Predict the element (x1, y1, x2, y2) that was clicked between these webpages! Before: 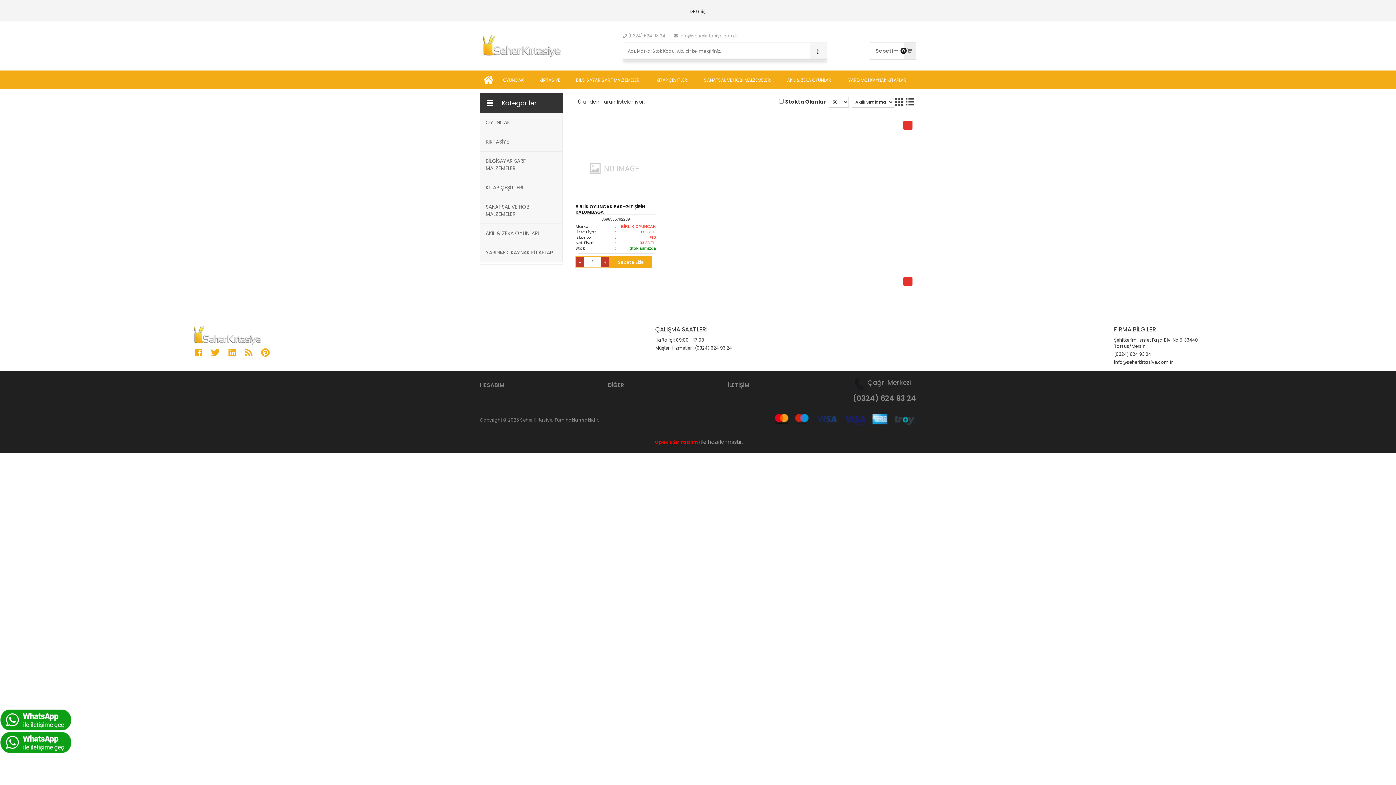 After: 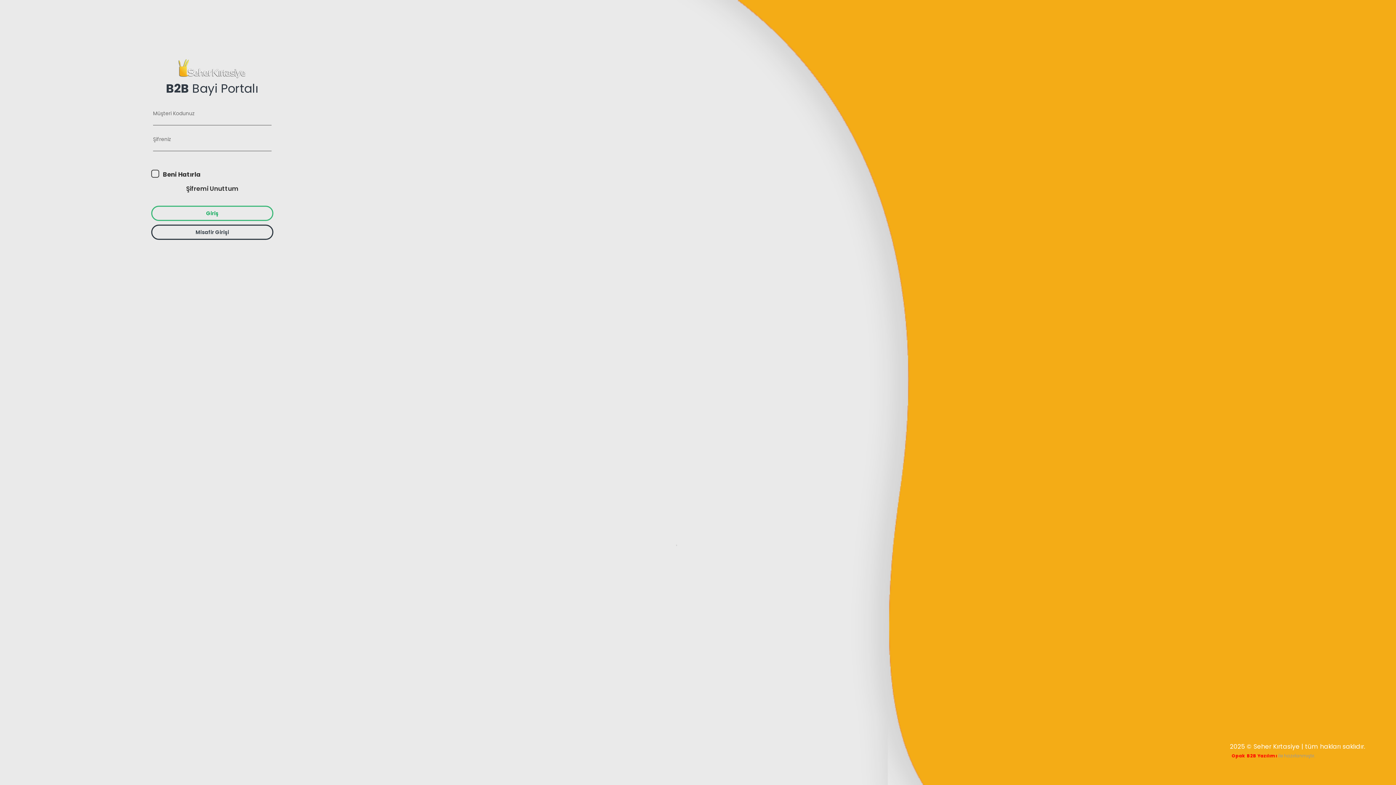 Action: bbox: (690, 8, 705, 14) label: Giriş